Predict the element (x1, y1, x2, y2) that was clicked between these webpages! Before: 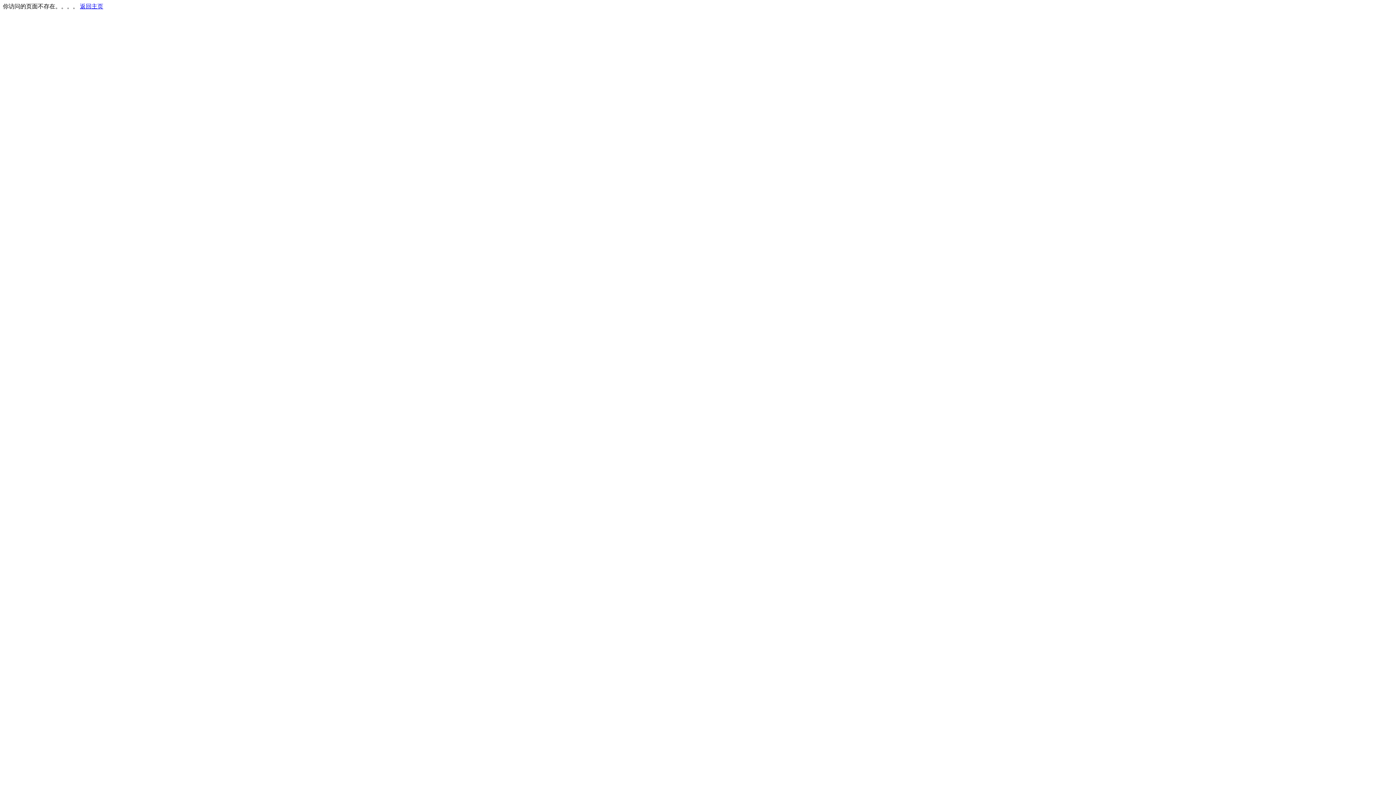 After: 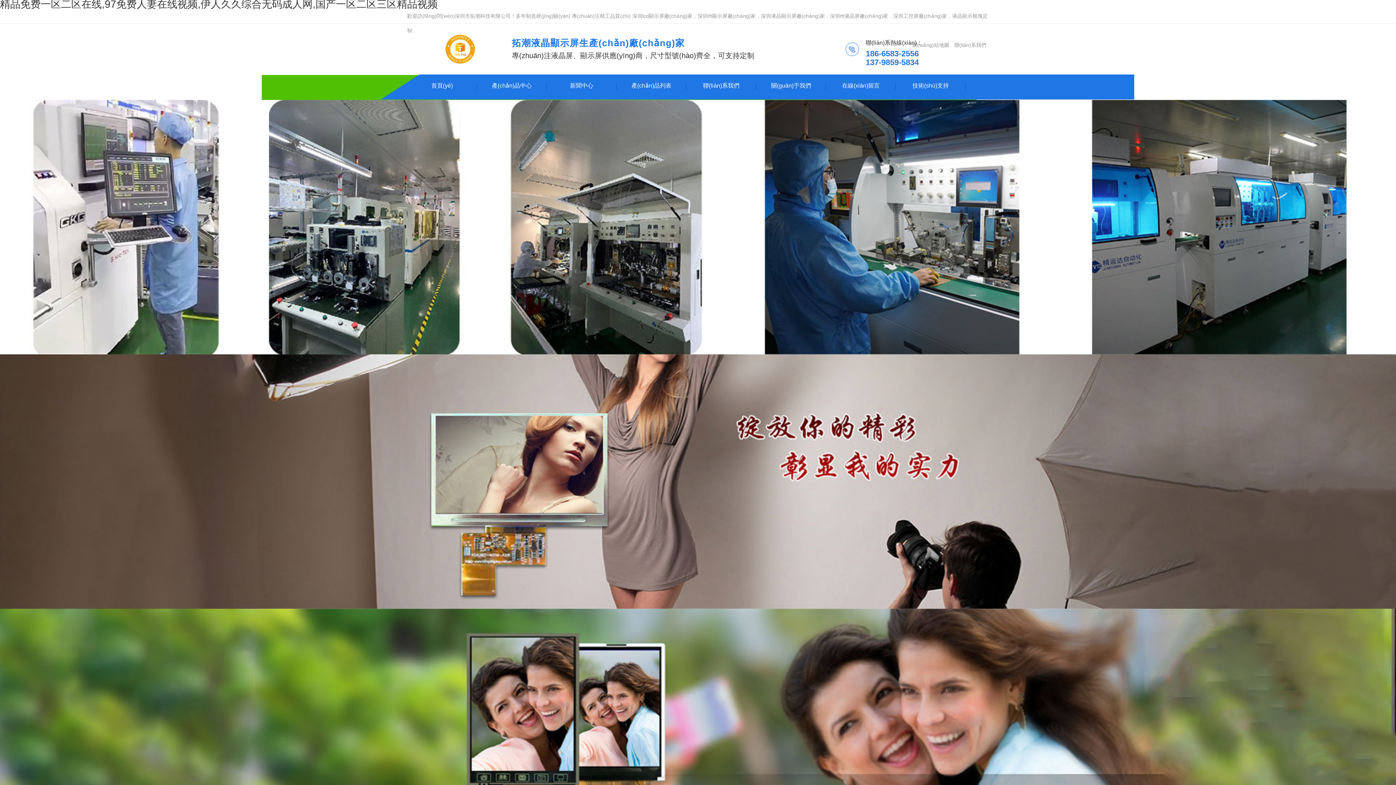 Action: label: 返回主页 bbox: (80, 3, 103, 9)